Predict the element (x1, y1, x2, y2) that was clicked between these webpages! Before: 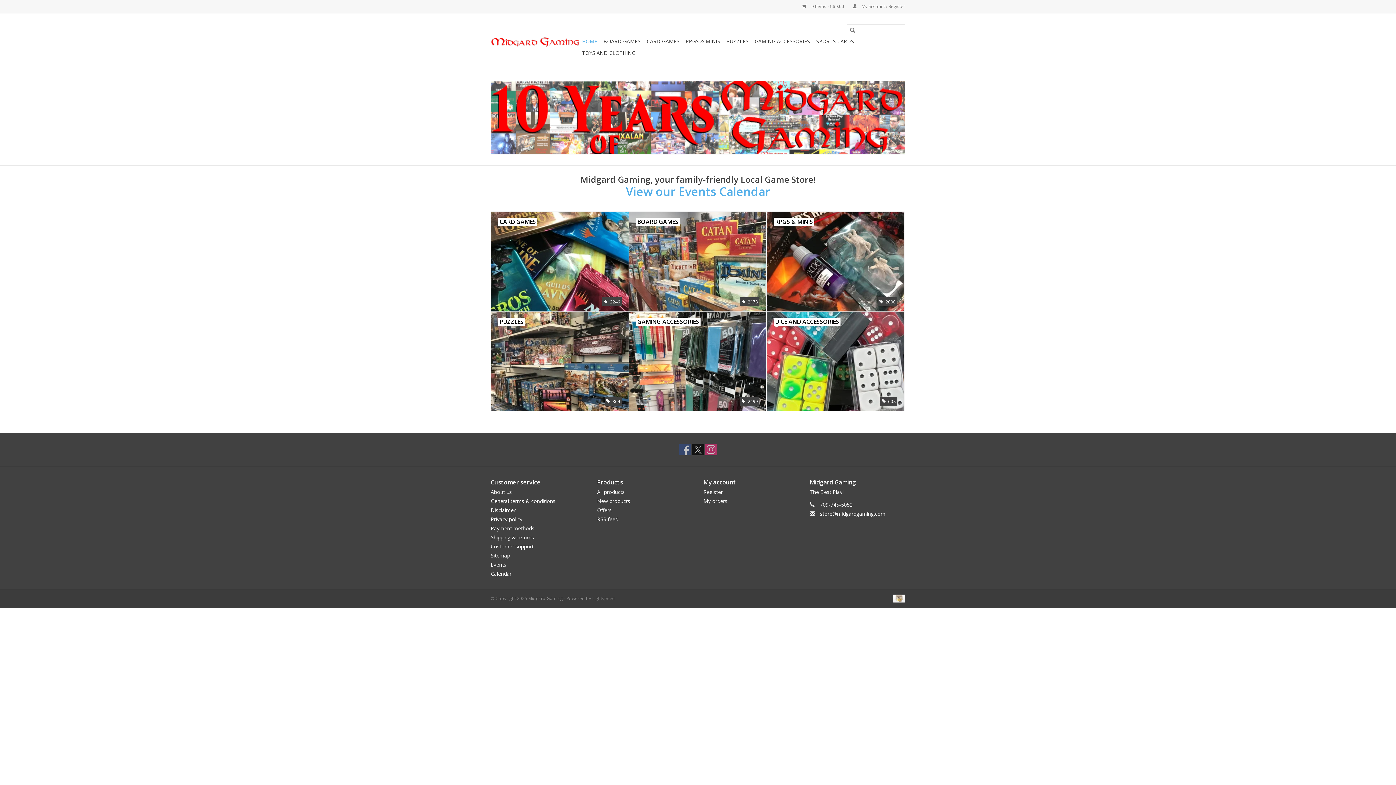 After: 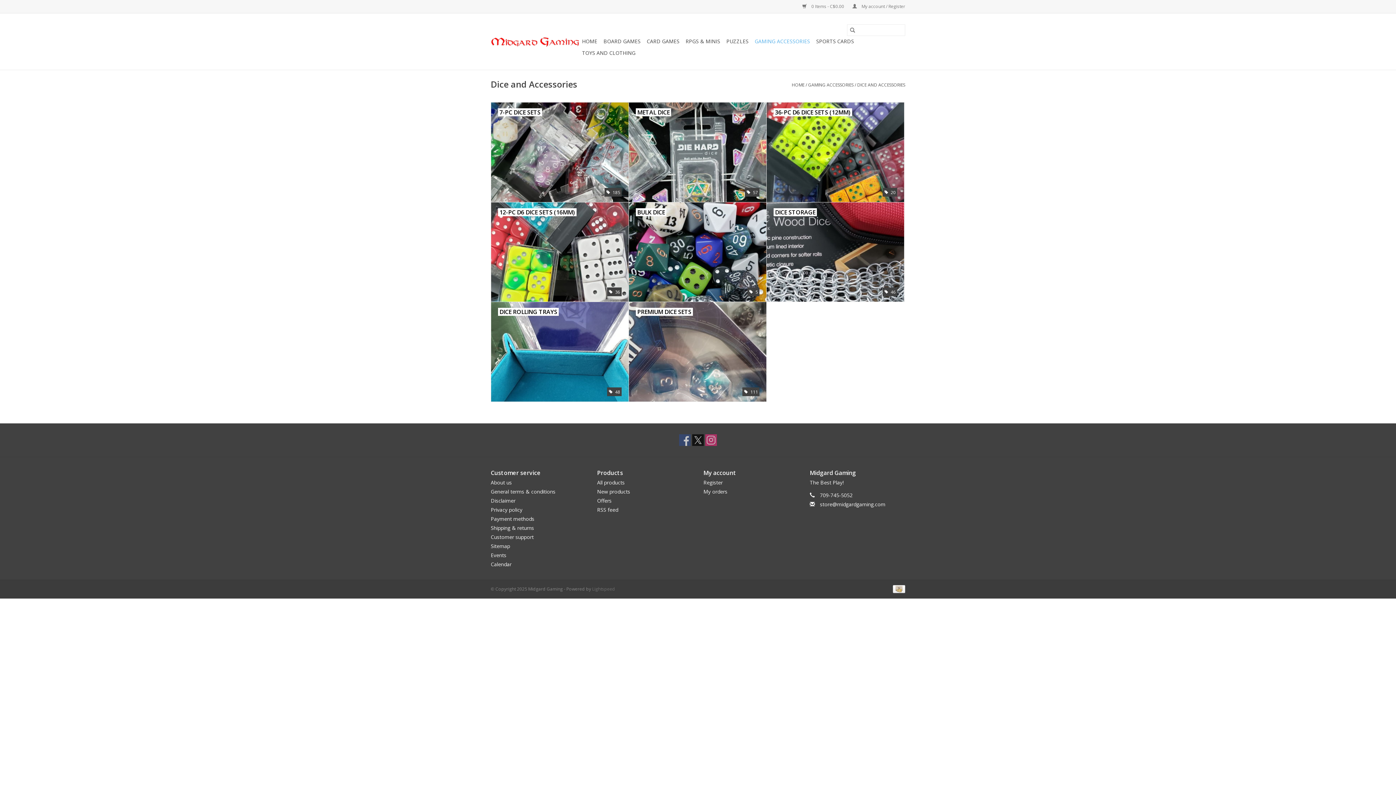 Action: label: DICE AND ACCESSORIES
 603 bbox: (766, 311, 904, 411)